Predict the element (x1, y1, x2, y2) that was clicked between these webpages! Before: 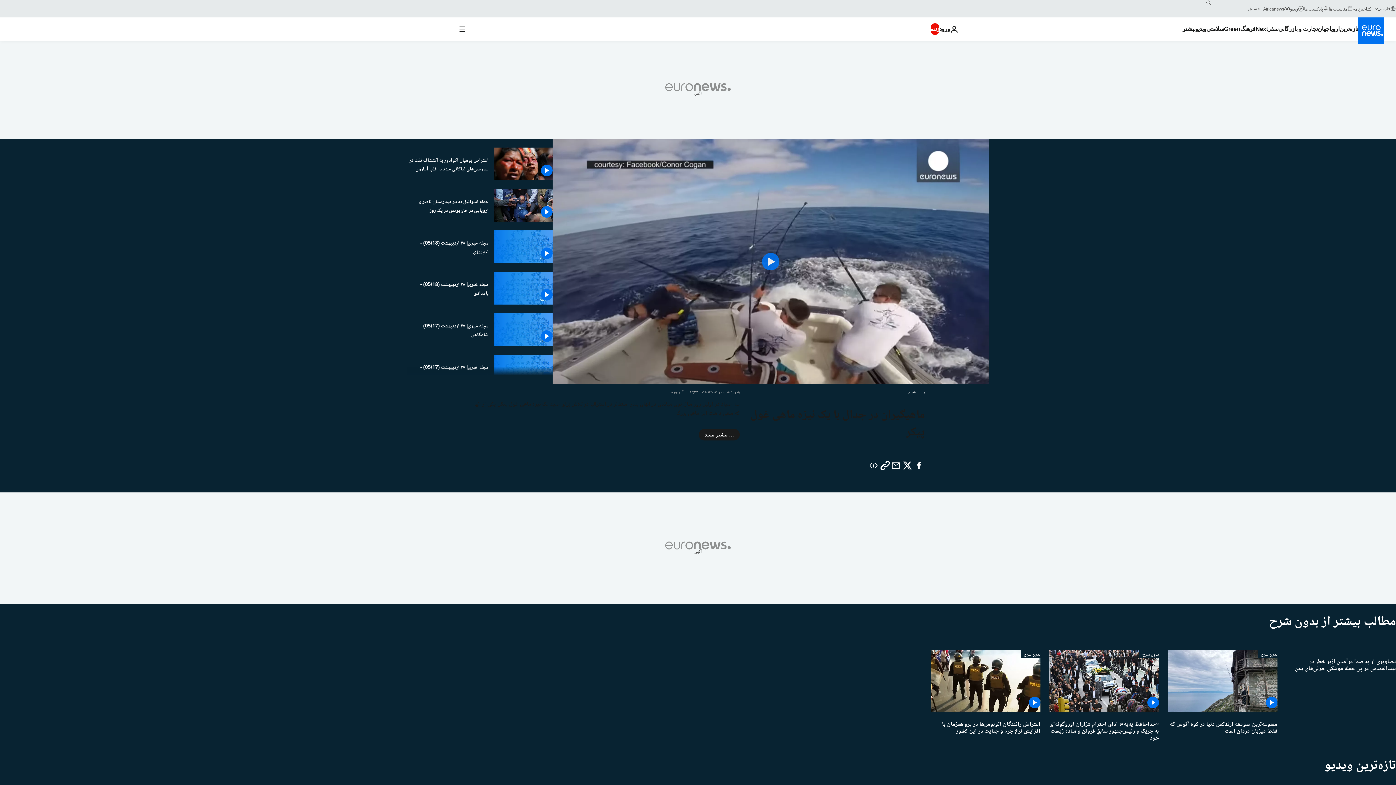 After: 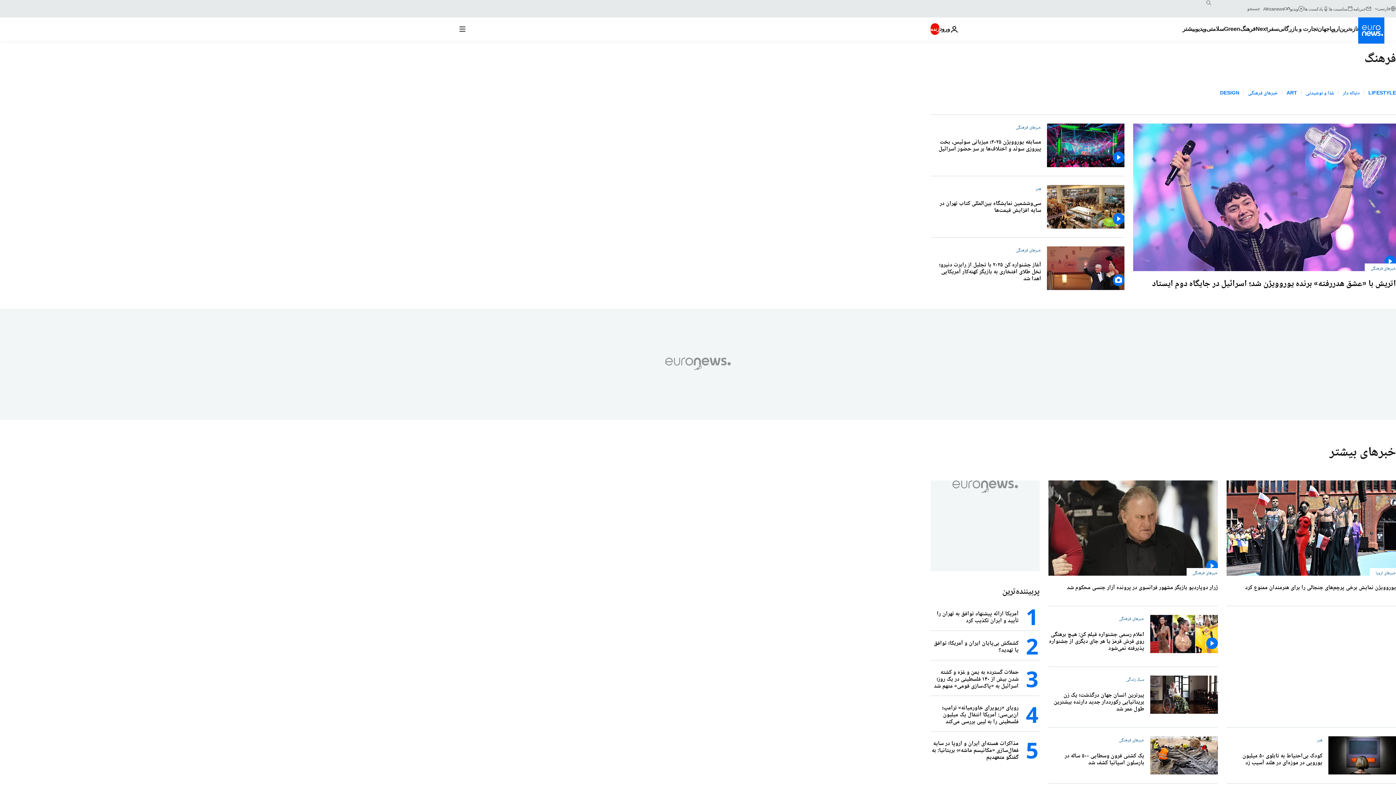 Action: label: Read more about فرهنگ bbox: (1240, 17, 1255, 40)